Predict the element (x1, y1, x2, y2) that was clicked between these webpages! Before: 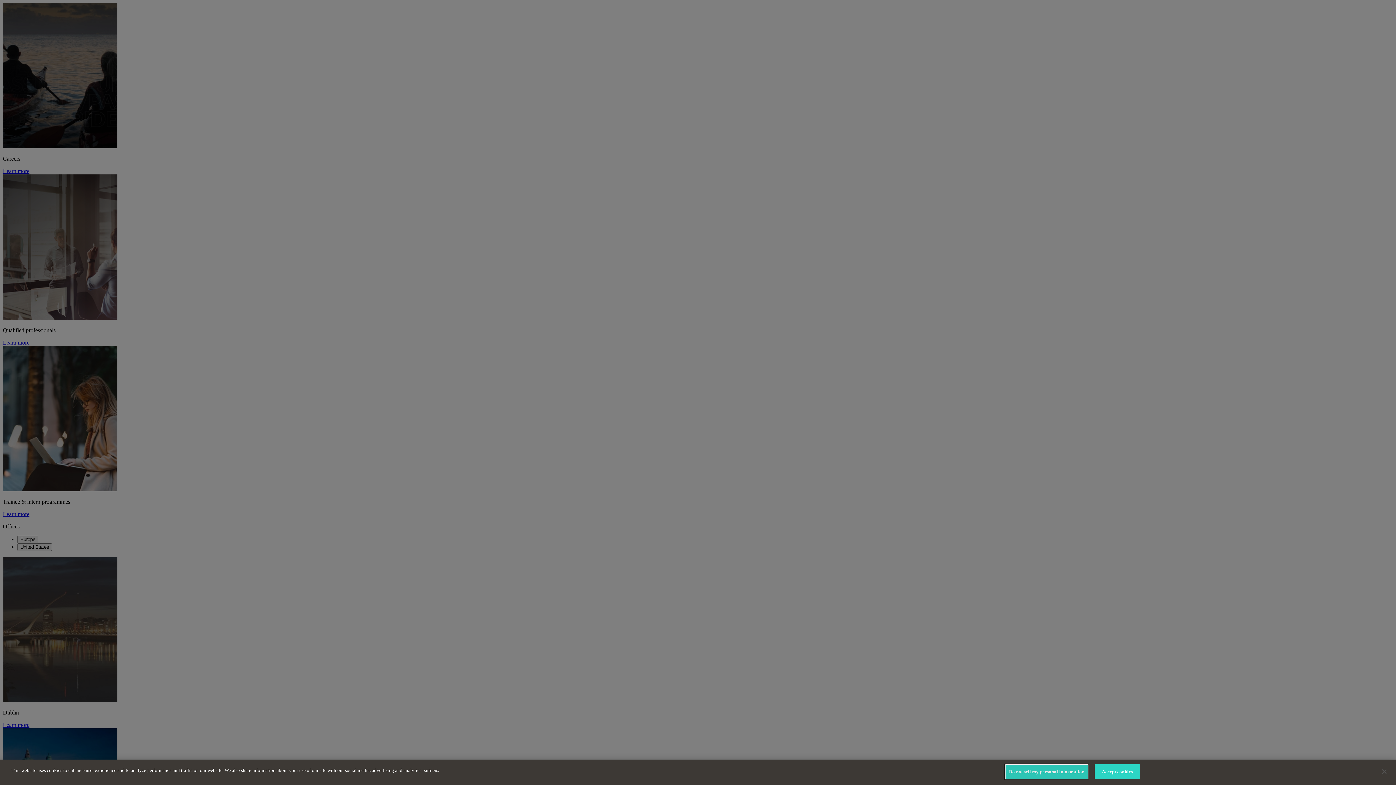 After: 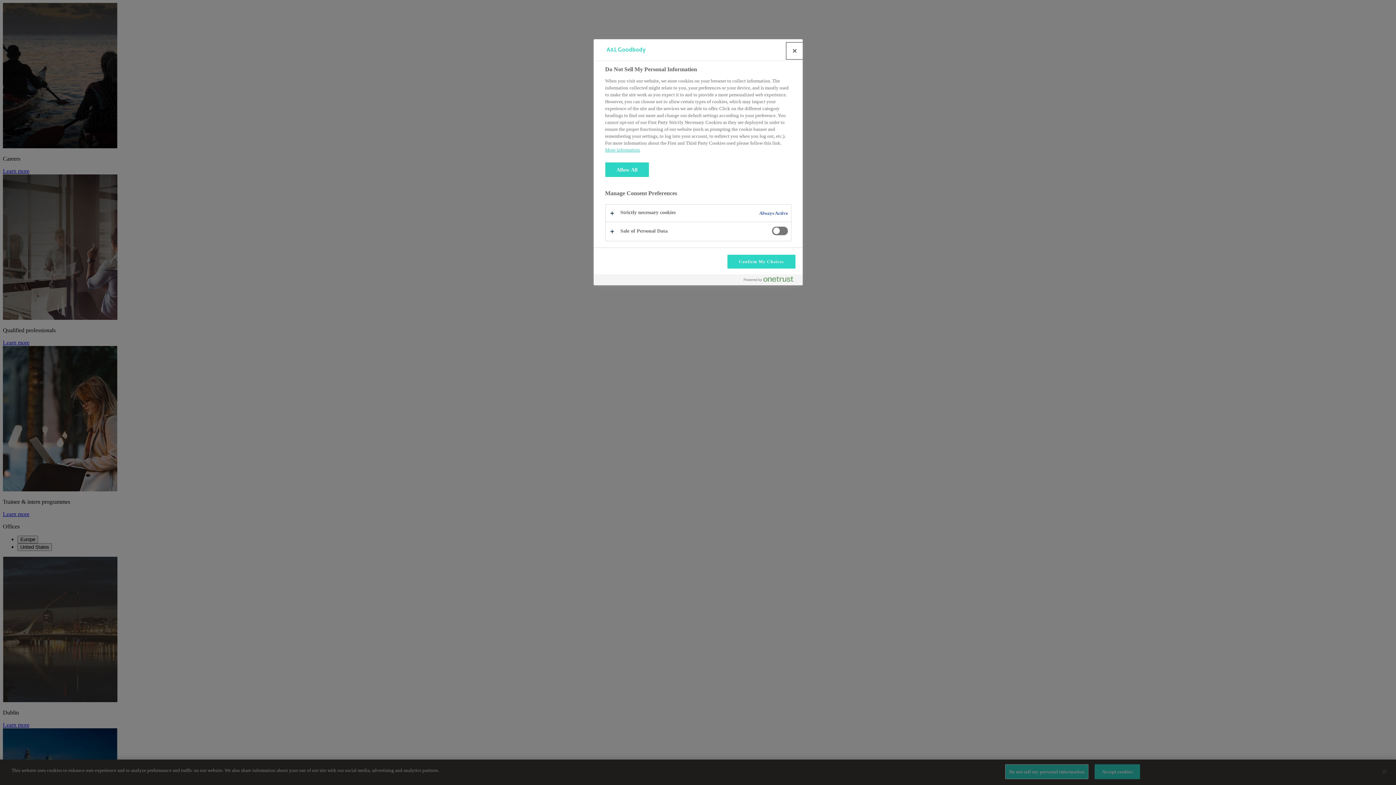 Action: bbox: (1005, 764, 1088, 779) label: Do not sell my personal information